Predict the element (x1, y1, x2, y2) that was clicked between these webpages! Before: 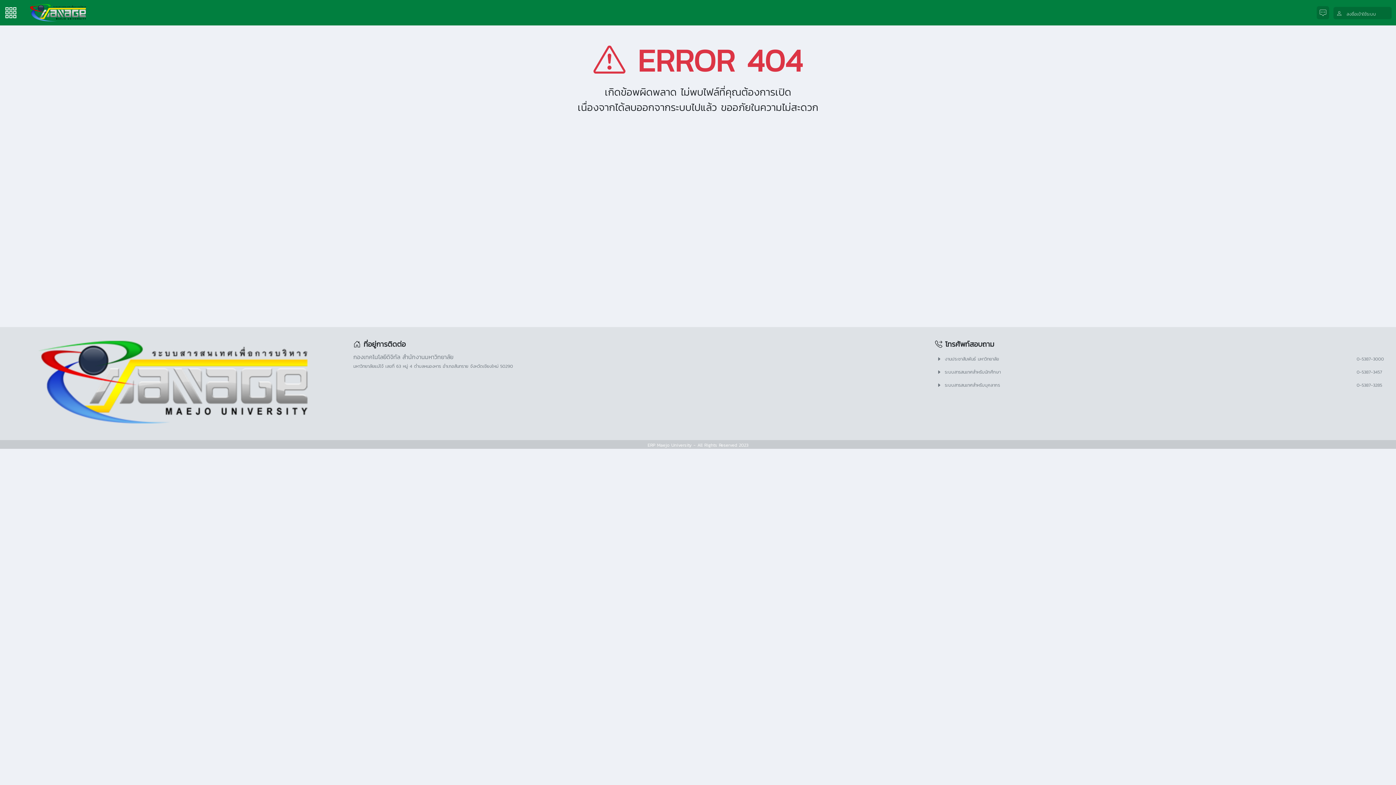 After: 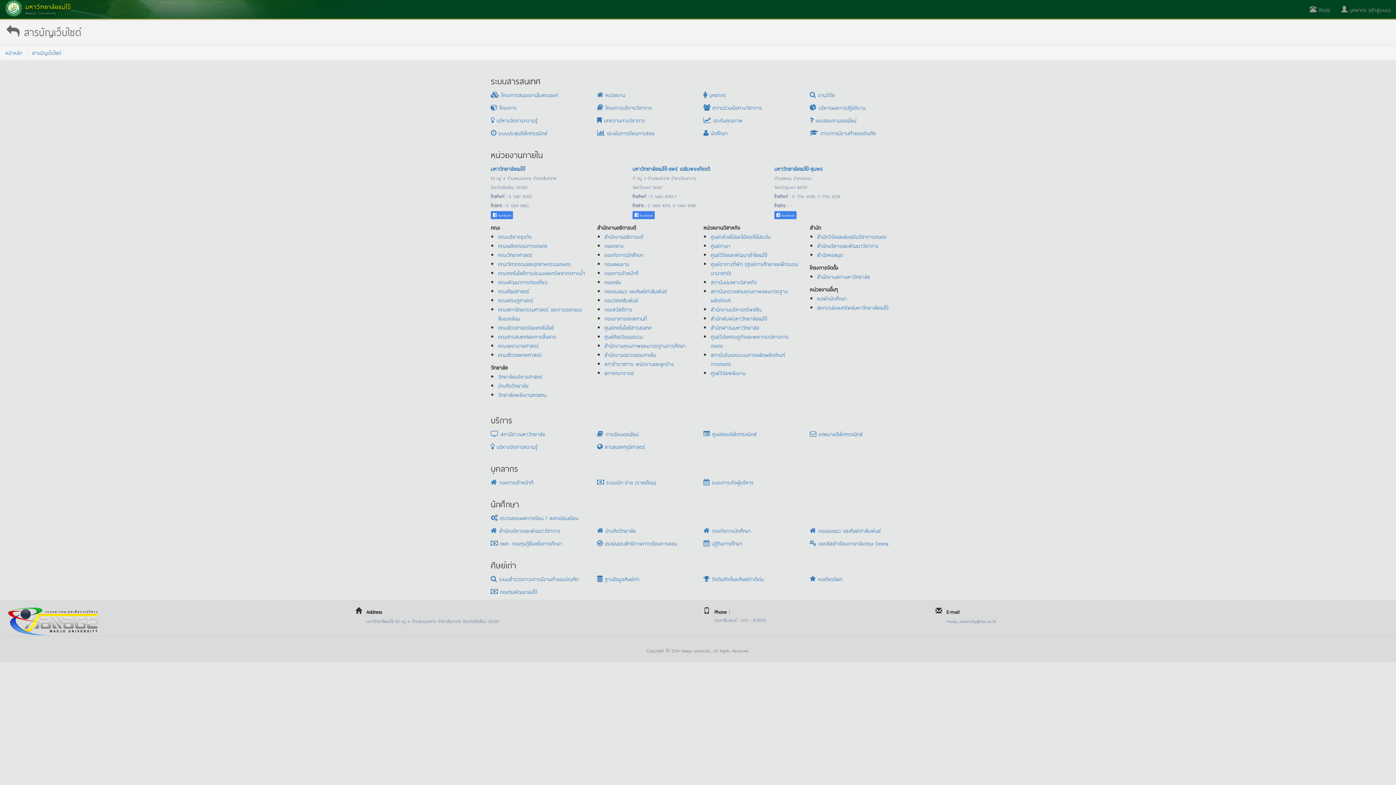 Action: bbox: (5, 7, 16, 16)